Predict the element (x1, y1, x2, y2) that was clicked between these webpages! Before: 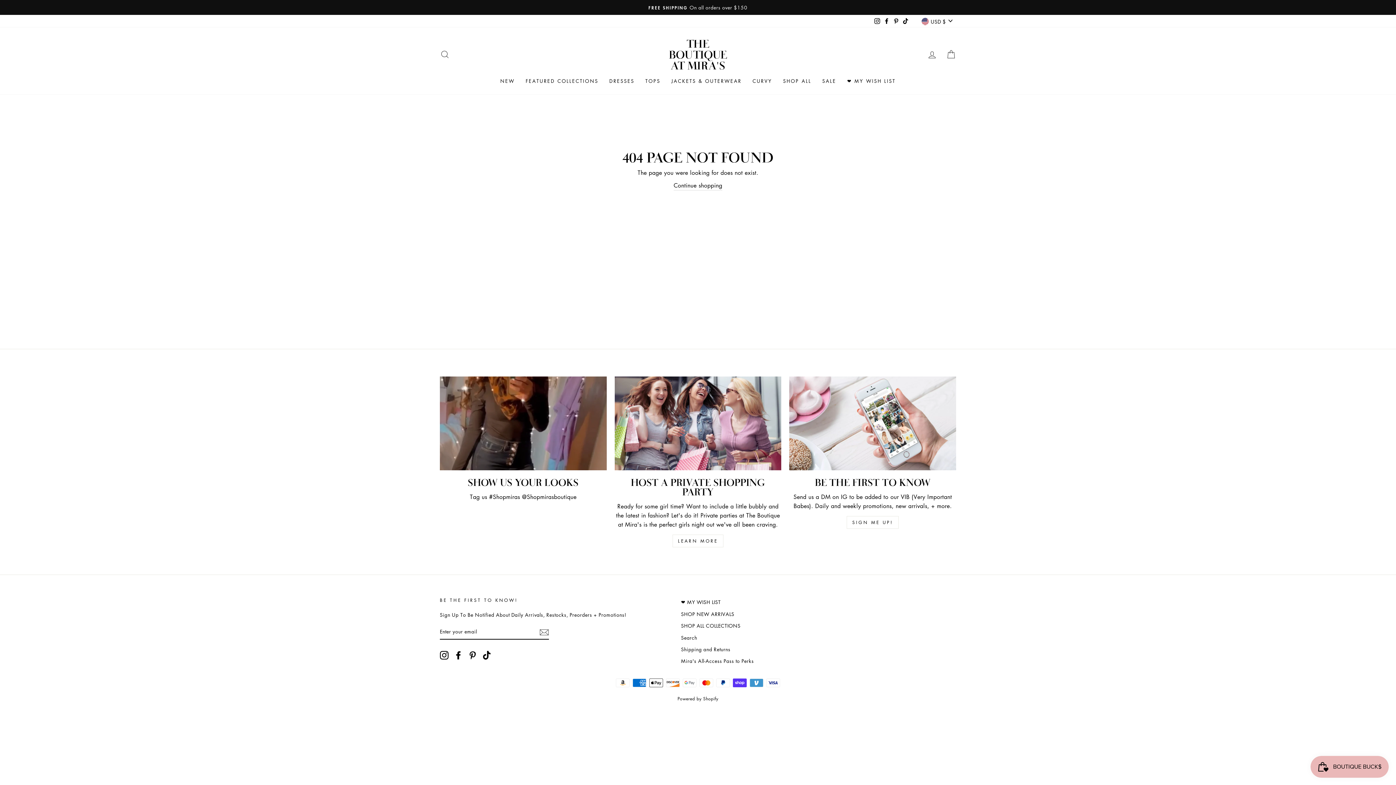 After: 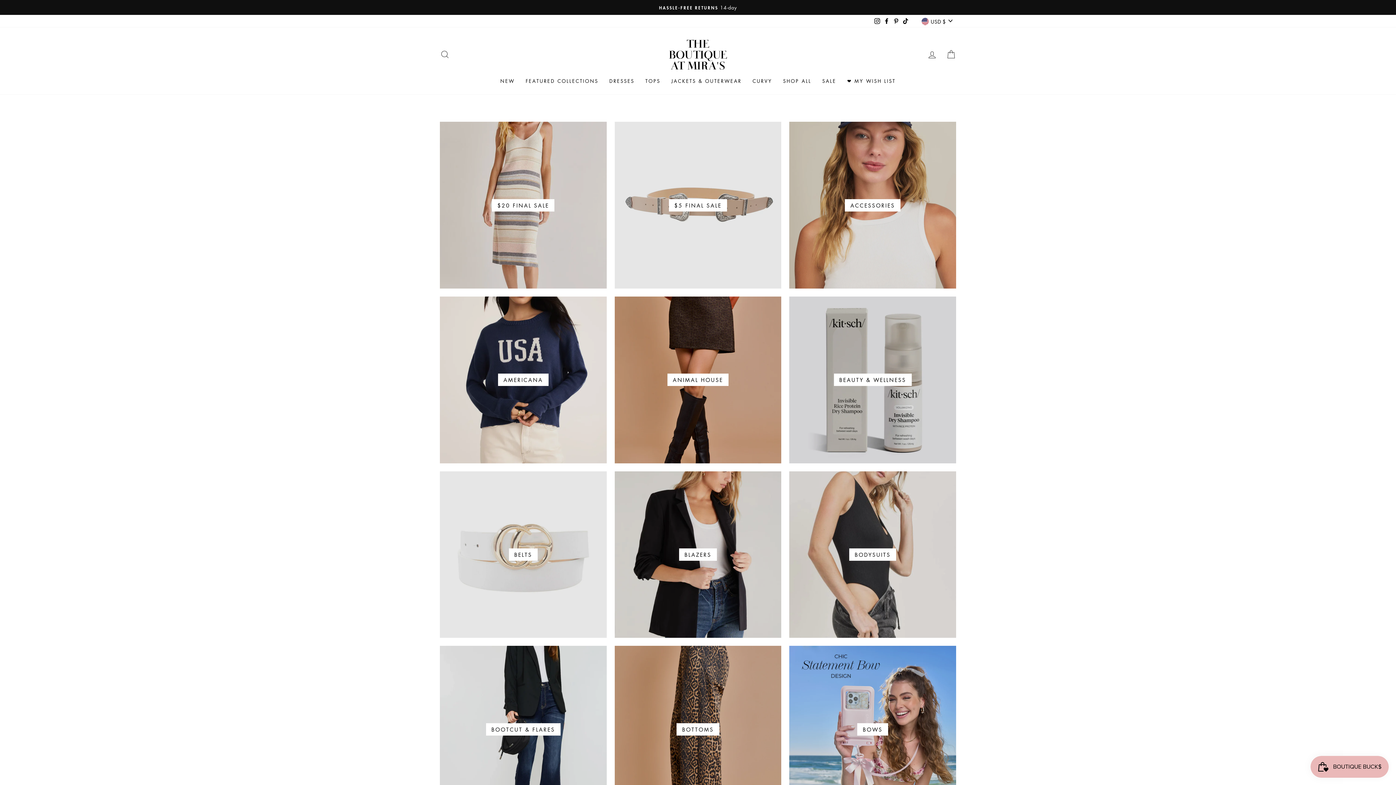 Action: label: SHOP ALL bbox: (777, 74, 817, 87)